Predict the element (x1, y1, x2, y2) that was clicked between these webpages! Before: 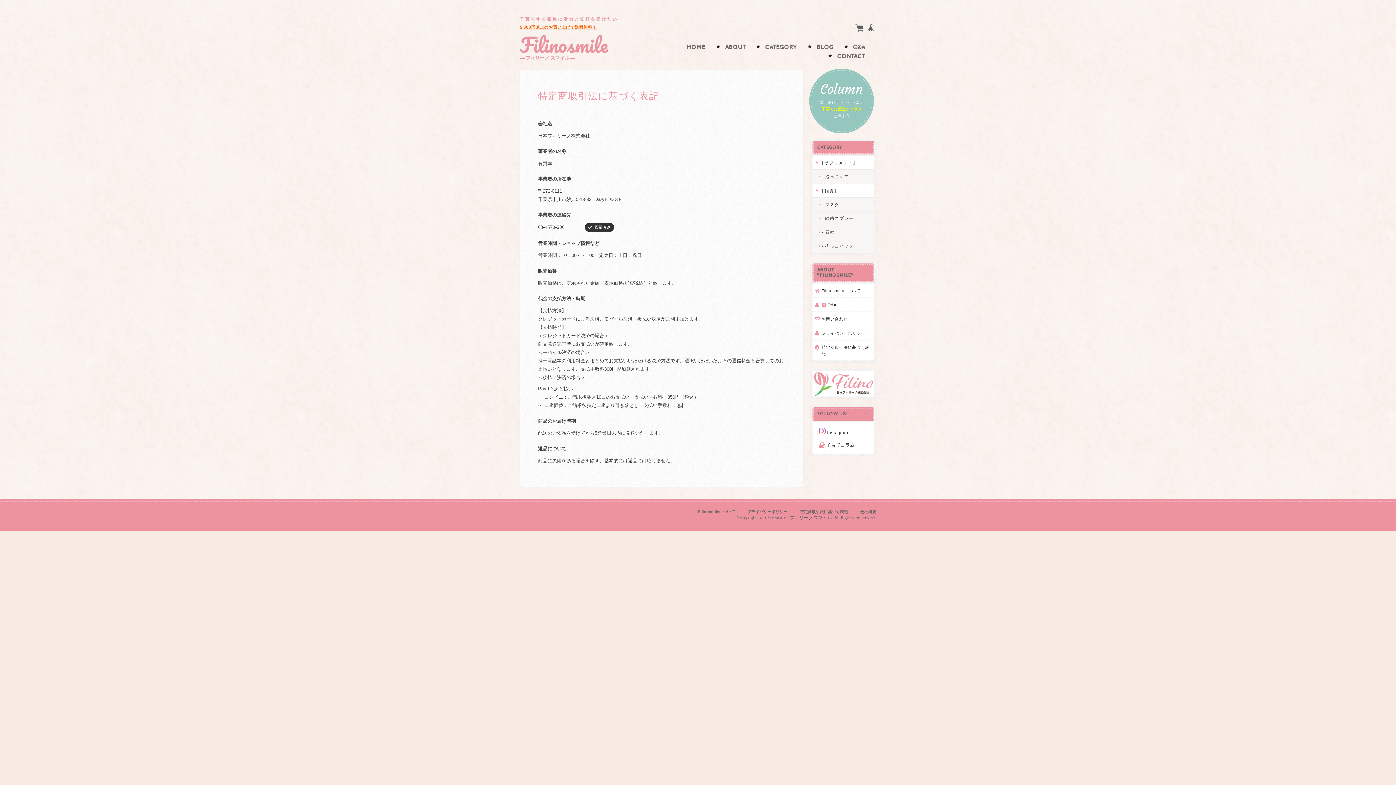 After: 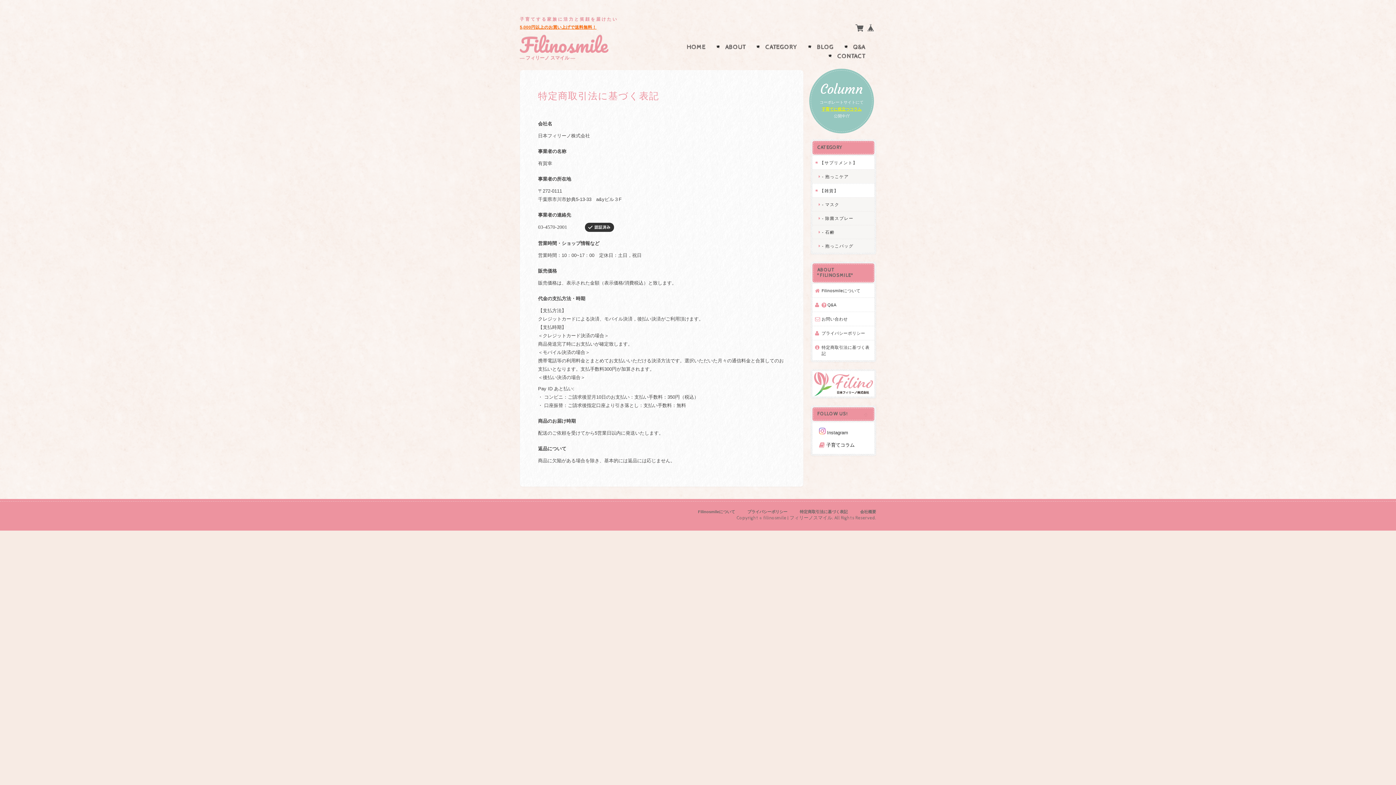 Action: bbox: (819, 441, 854, 448) label:  子育てコラム